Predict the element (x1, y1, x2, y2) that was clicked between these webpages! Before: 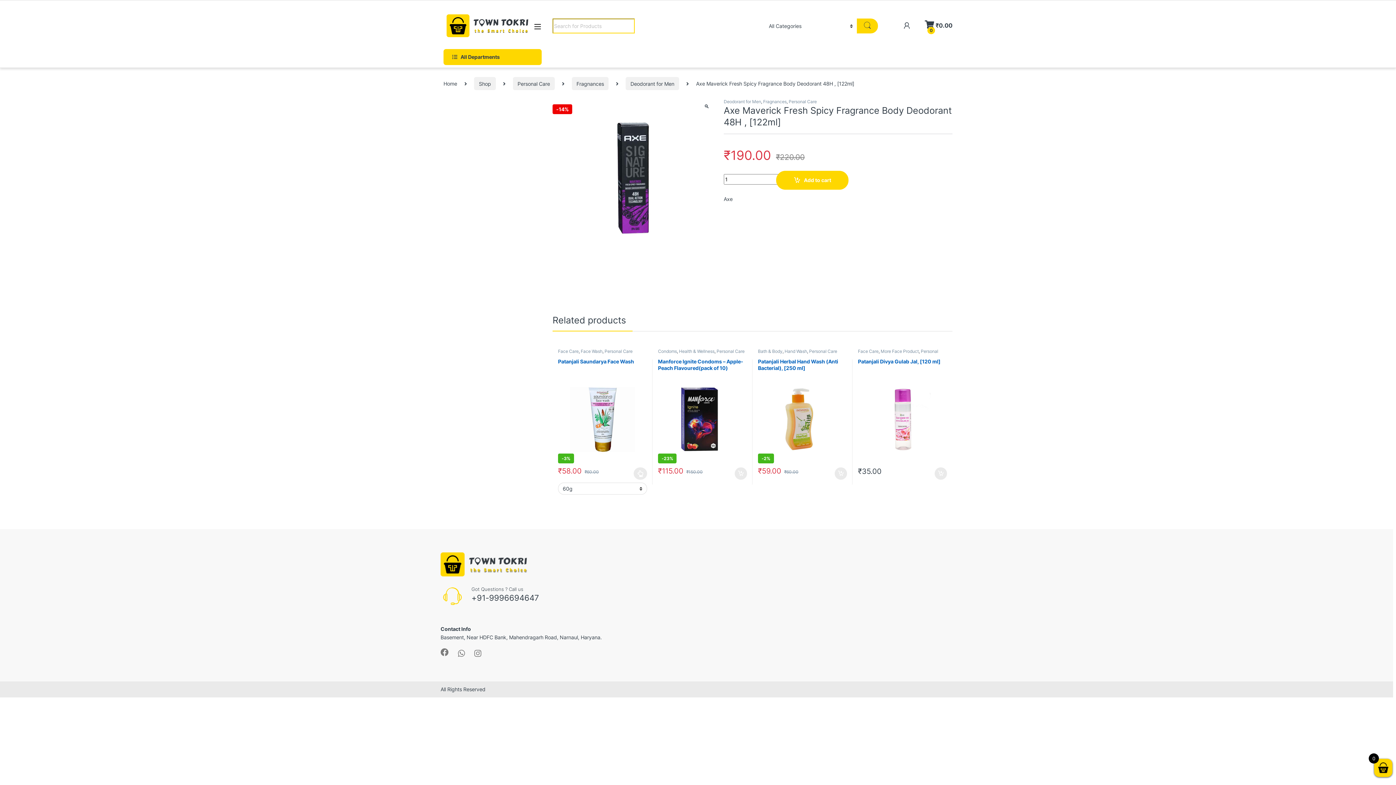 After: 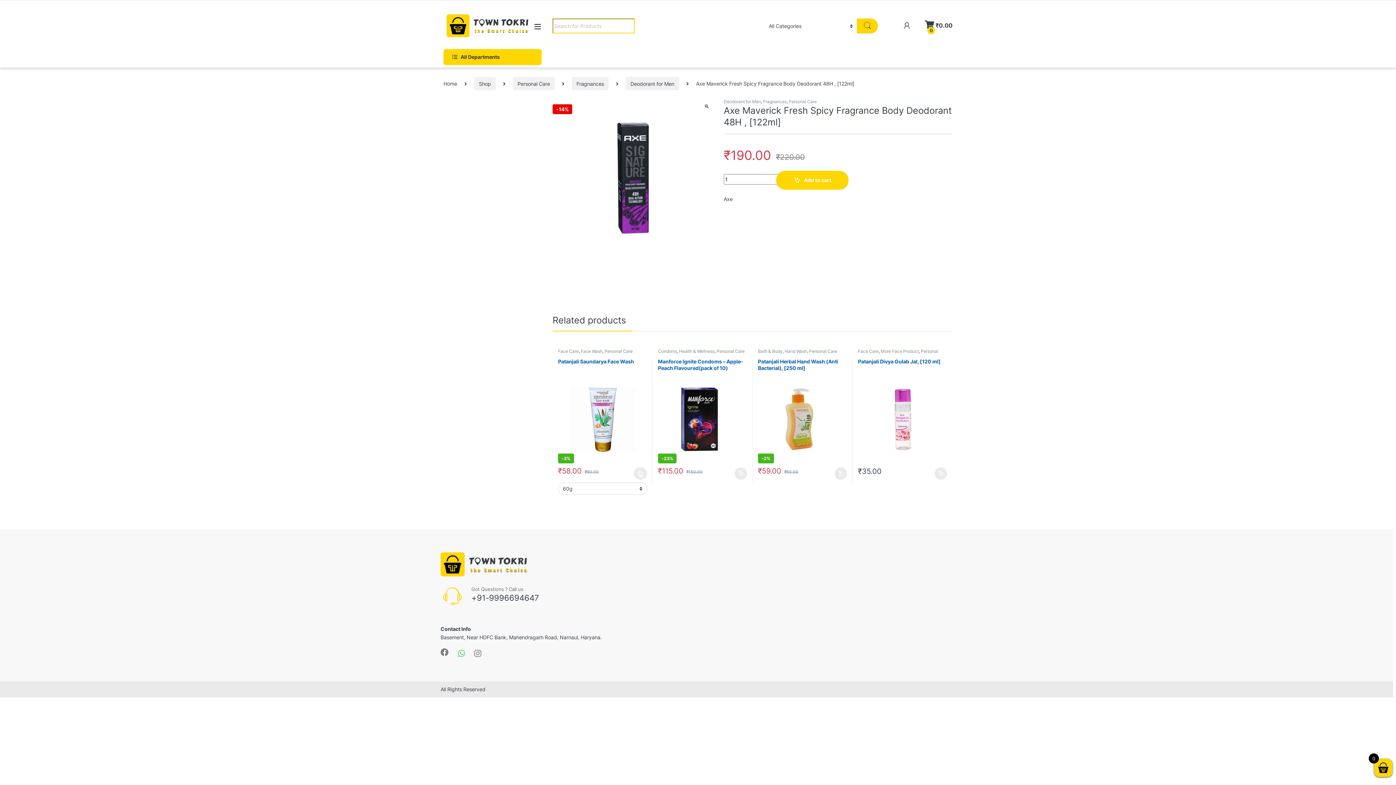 Action: bbox: (458, 649, 465, 657)